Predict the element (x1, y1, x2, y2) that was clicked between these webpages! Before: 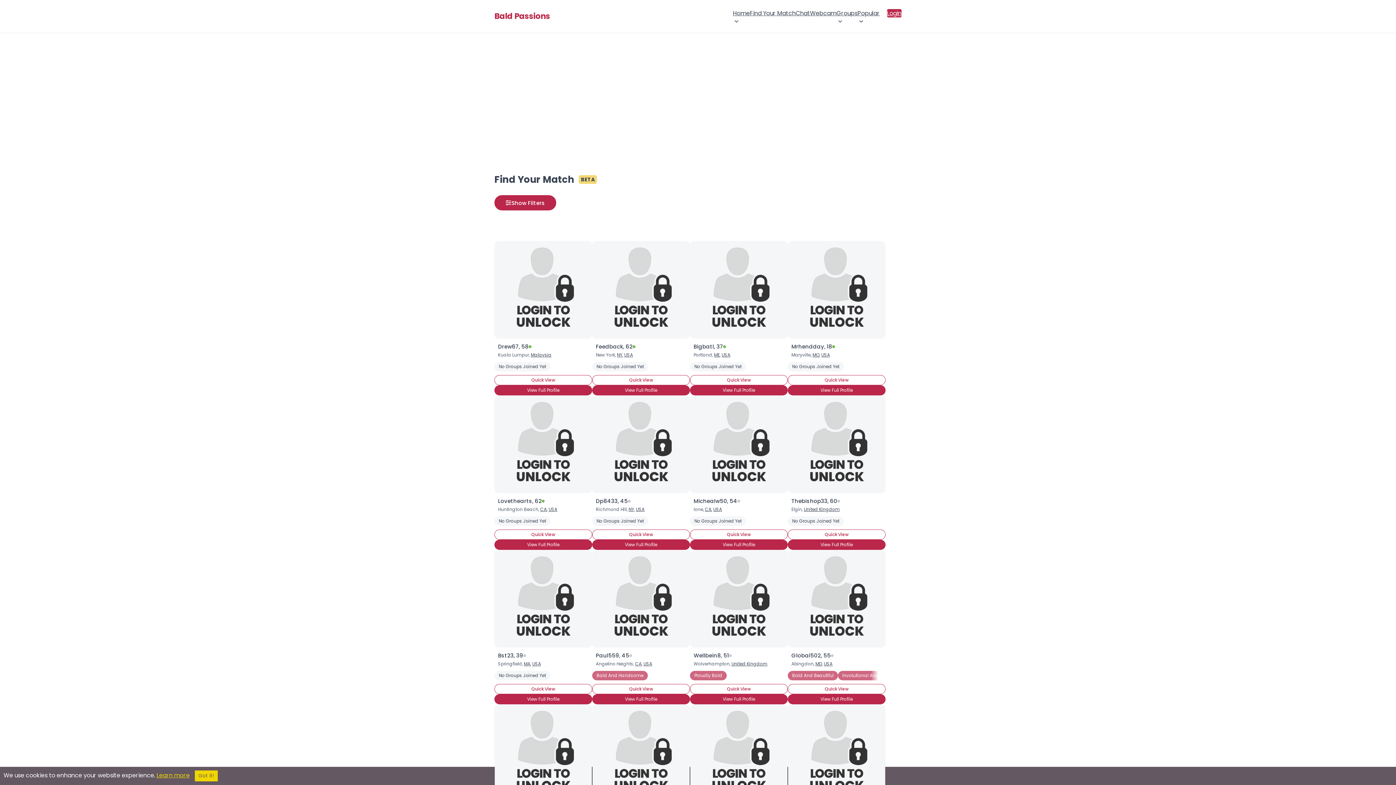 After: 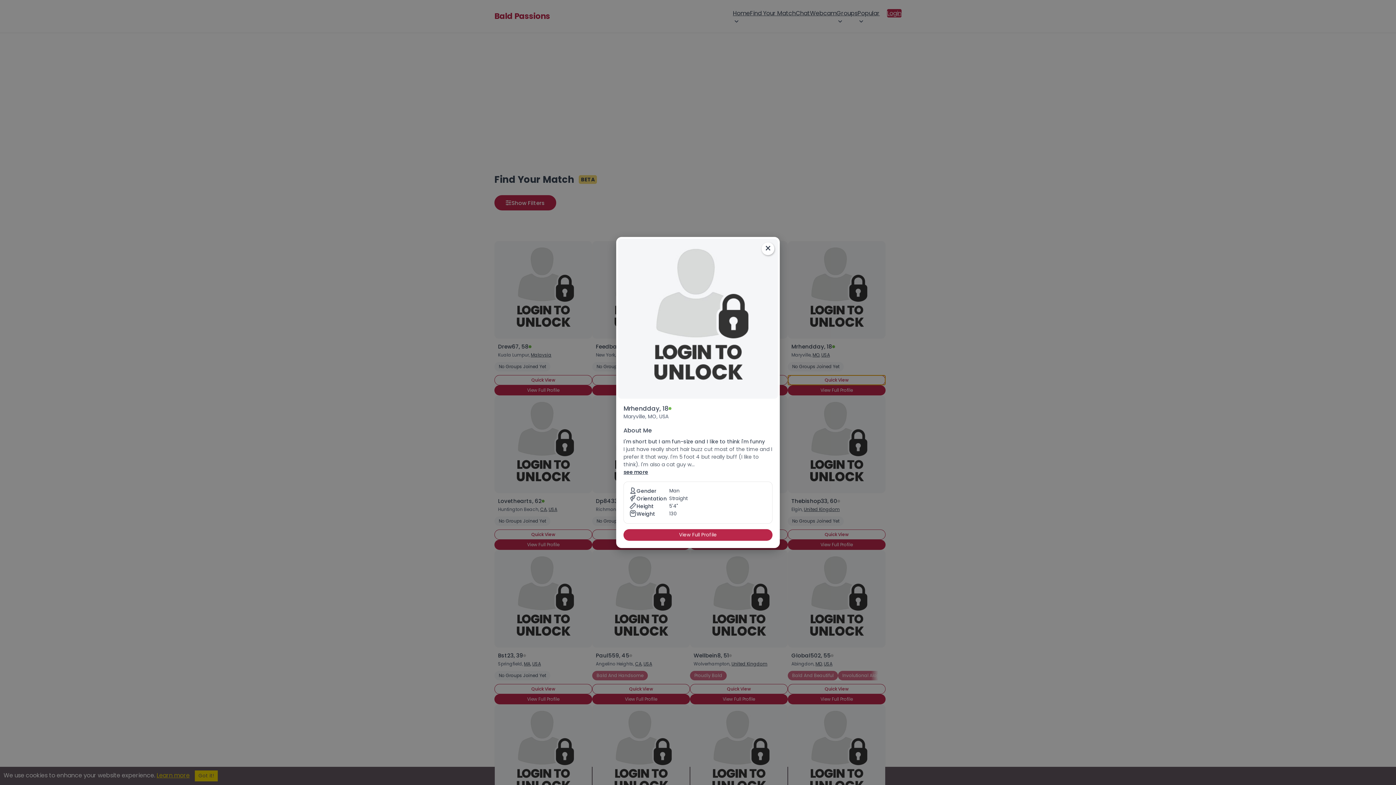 Action: label: Quick View bbox: (788, 375, 885, 385)